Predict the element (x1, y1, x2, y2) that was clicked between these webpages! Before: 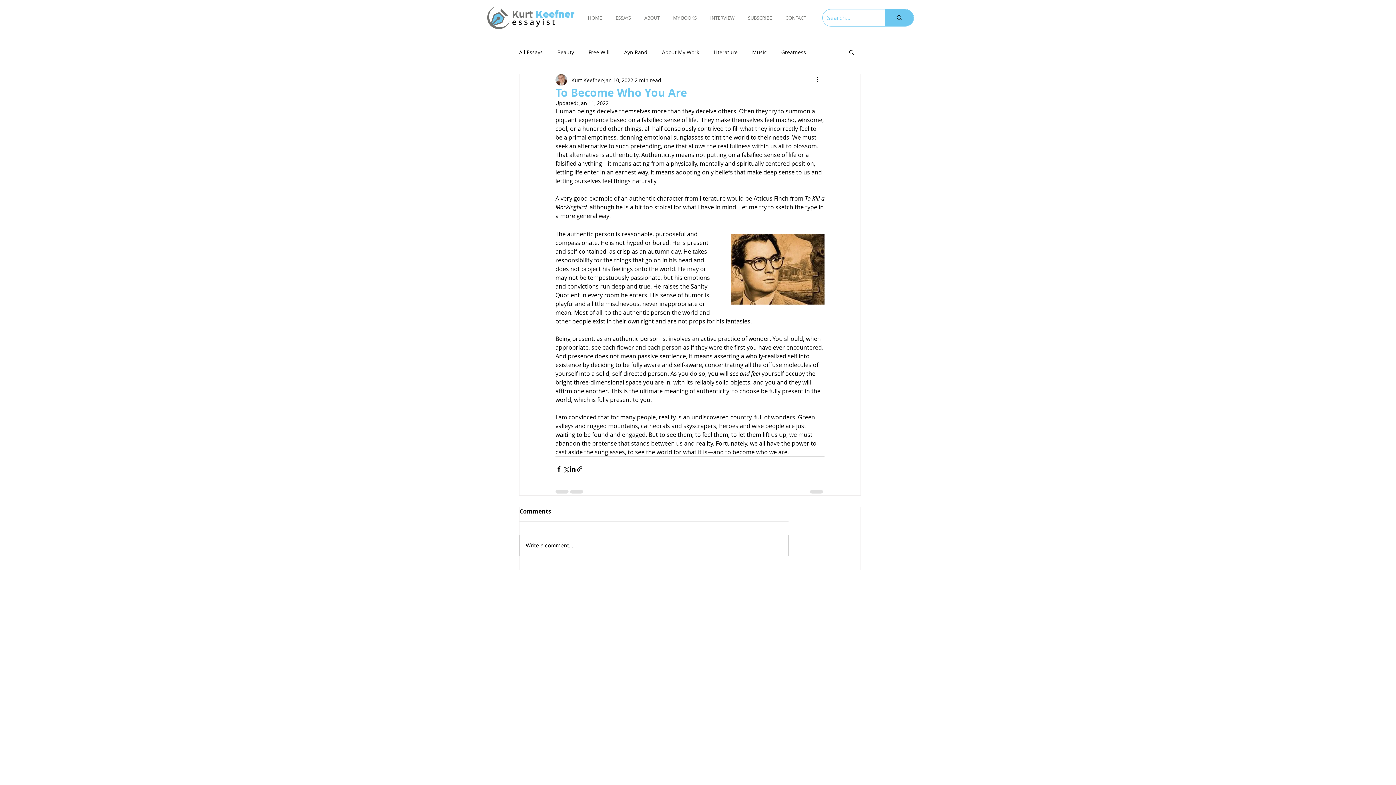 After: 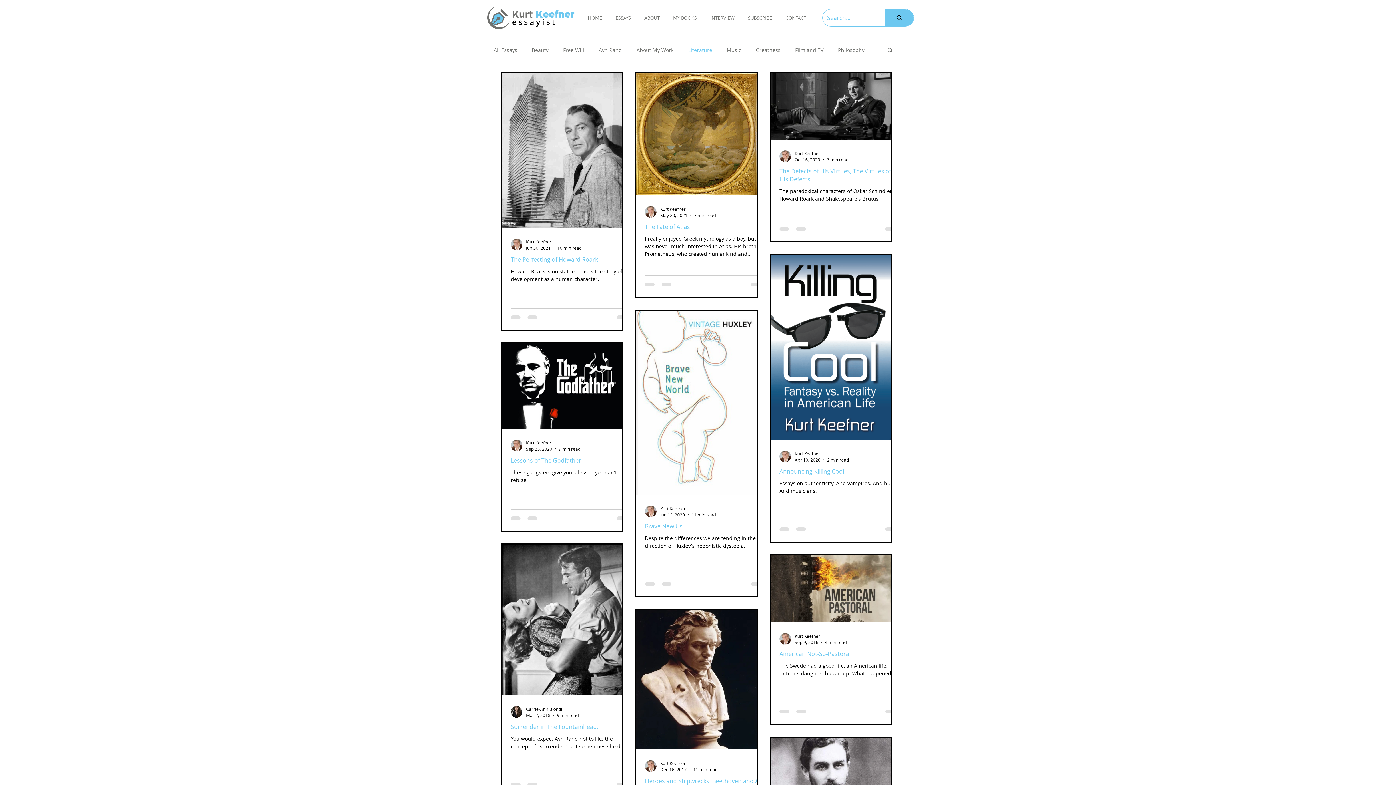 Action: bbox: (713, 48, 737, 55) label: Literature